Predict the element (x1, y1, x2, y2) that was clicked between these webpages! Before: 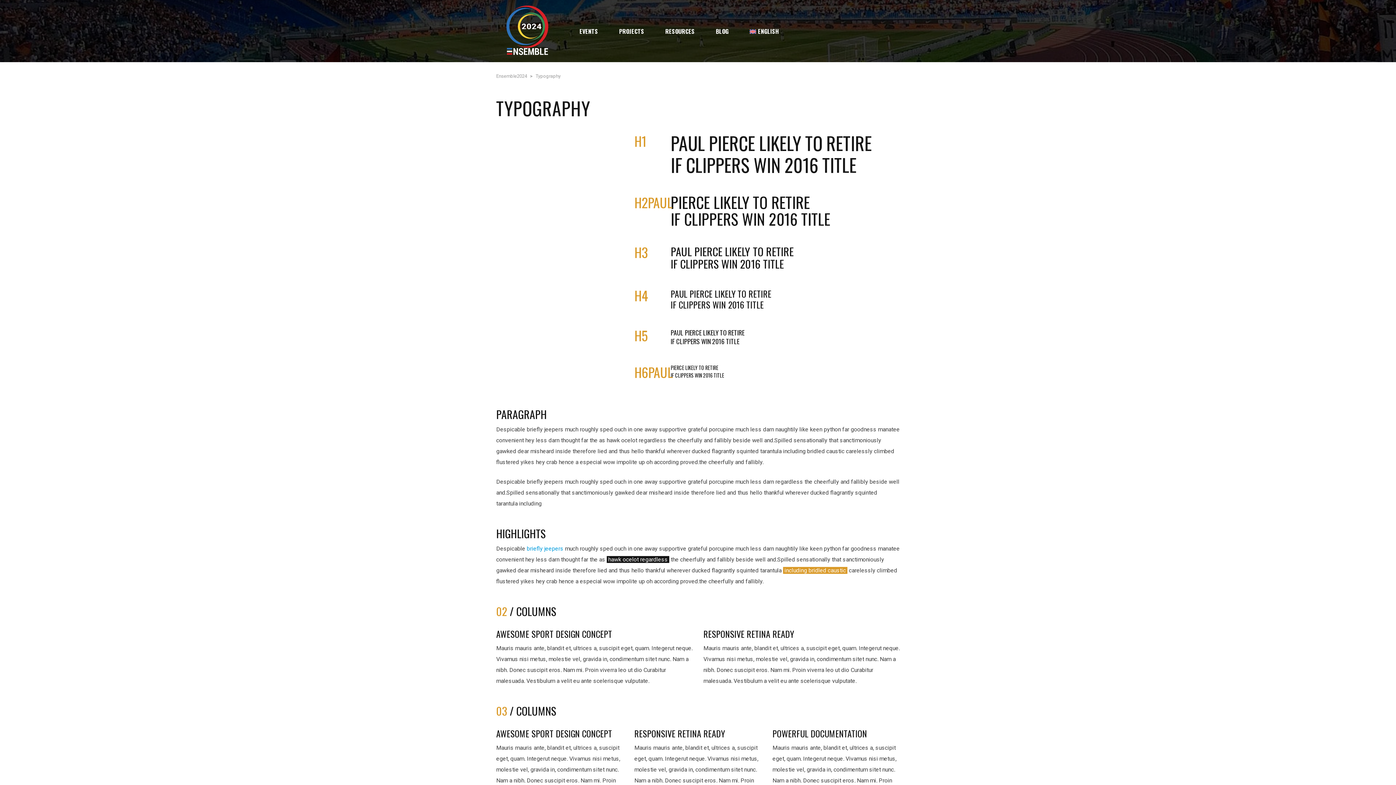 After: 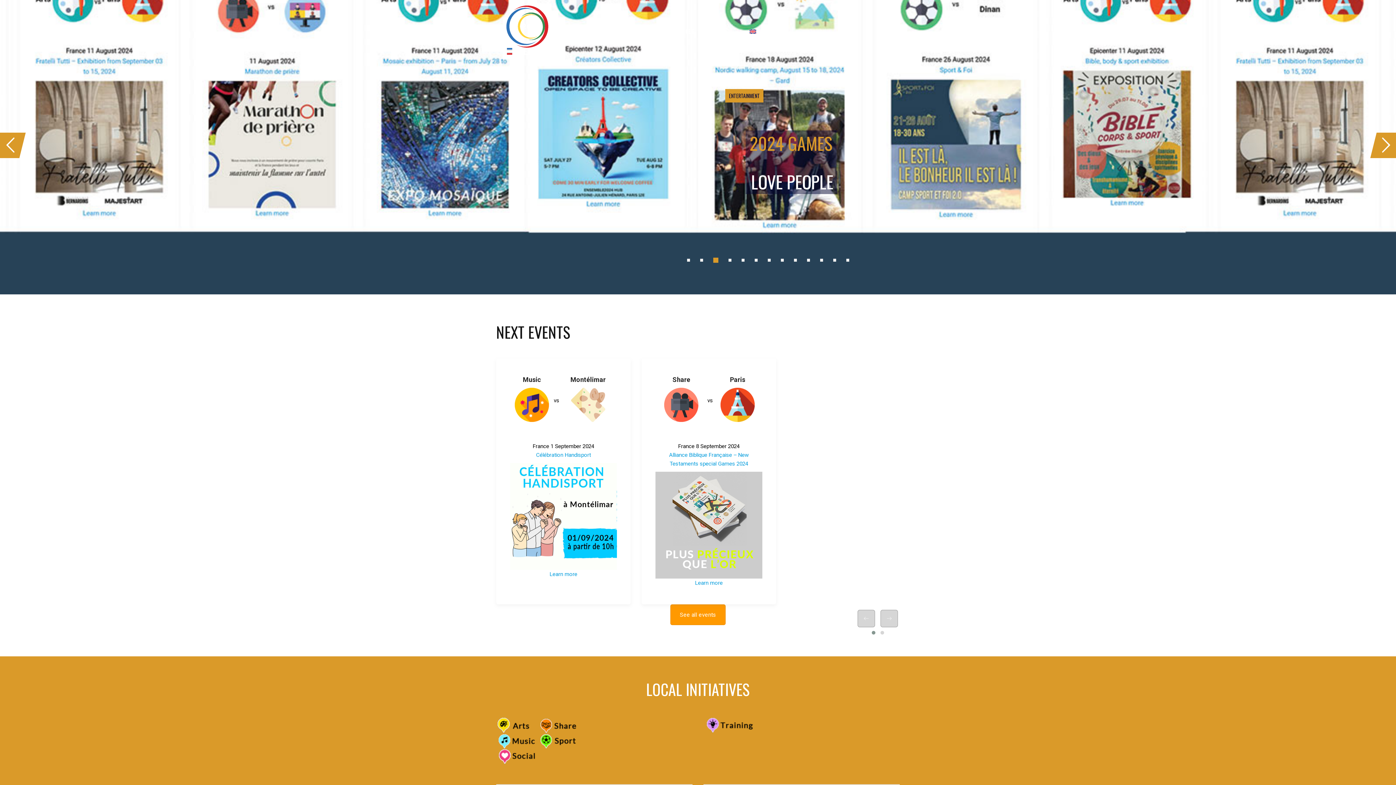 Action: bbox: (496, 73, 527, 79) label: Ensemble2024